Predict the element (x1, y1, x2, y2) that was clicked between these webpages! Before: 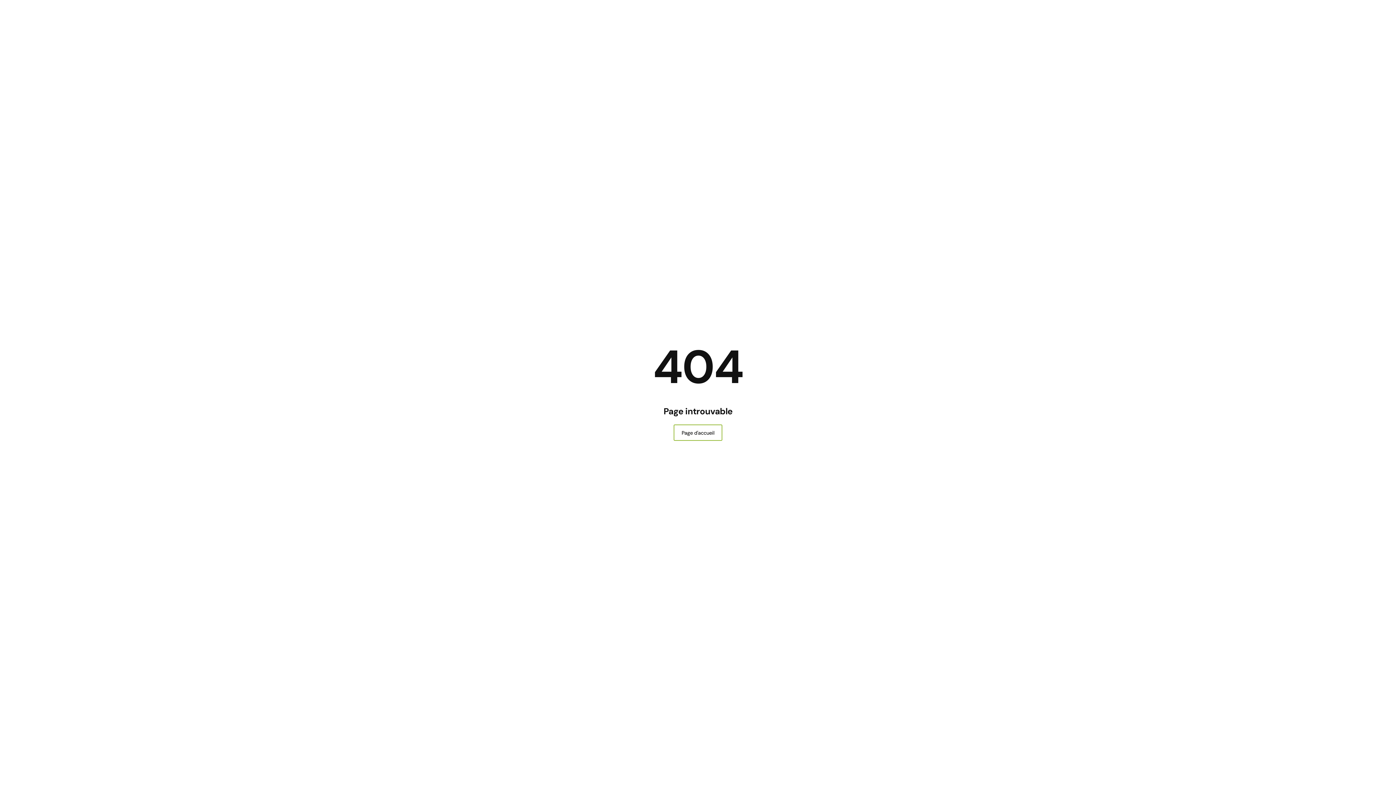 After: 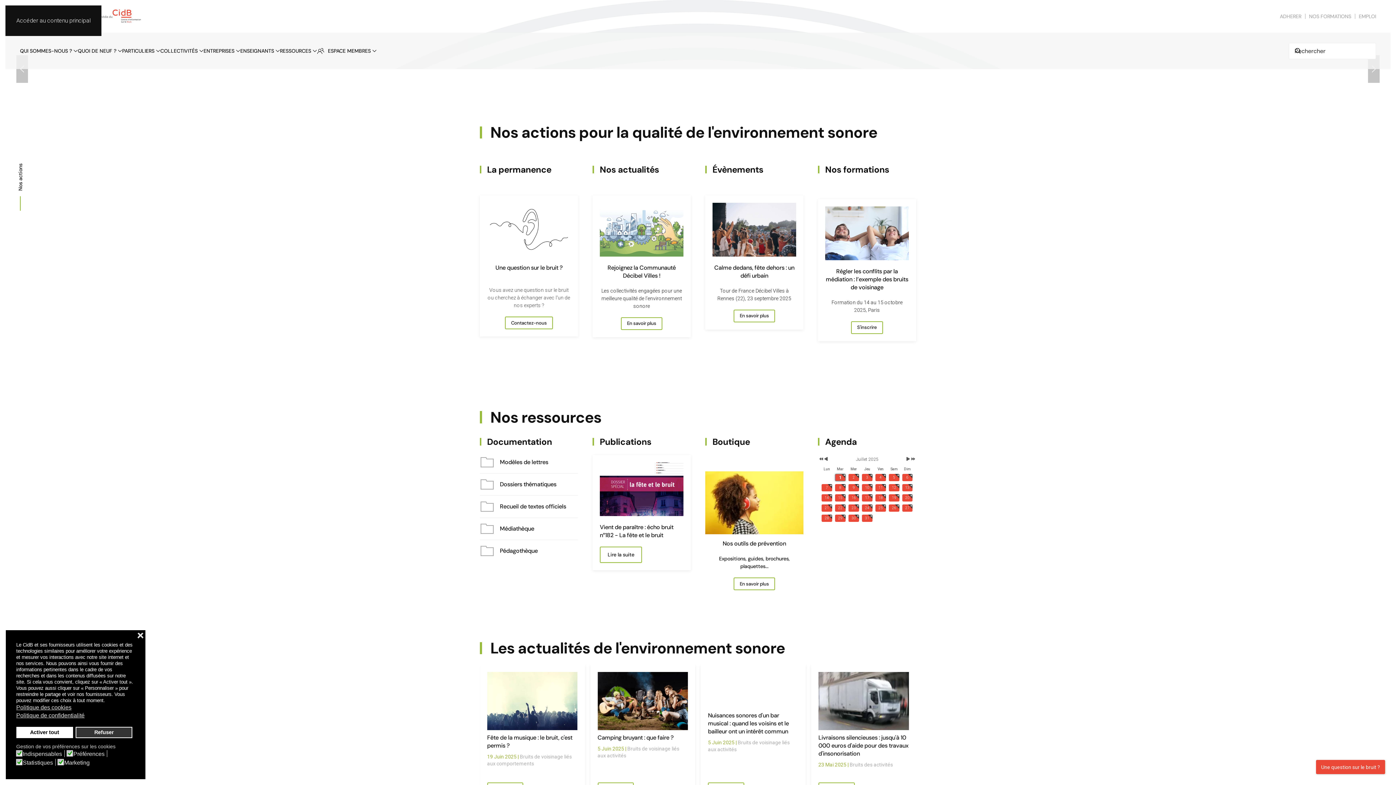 Action: bbox: (673, 424, 722, 441) label: Page d'accueil